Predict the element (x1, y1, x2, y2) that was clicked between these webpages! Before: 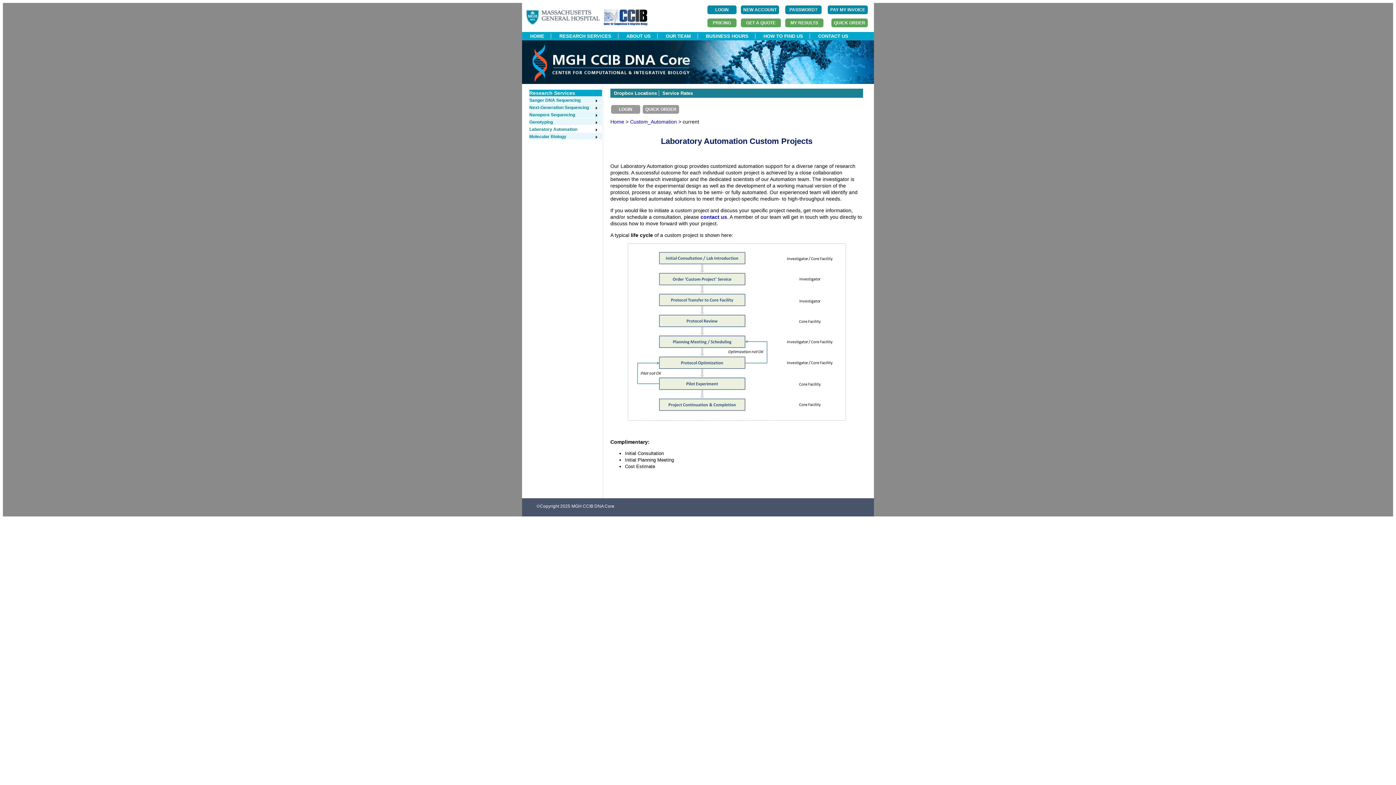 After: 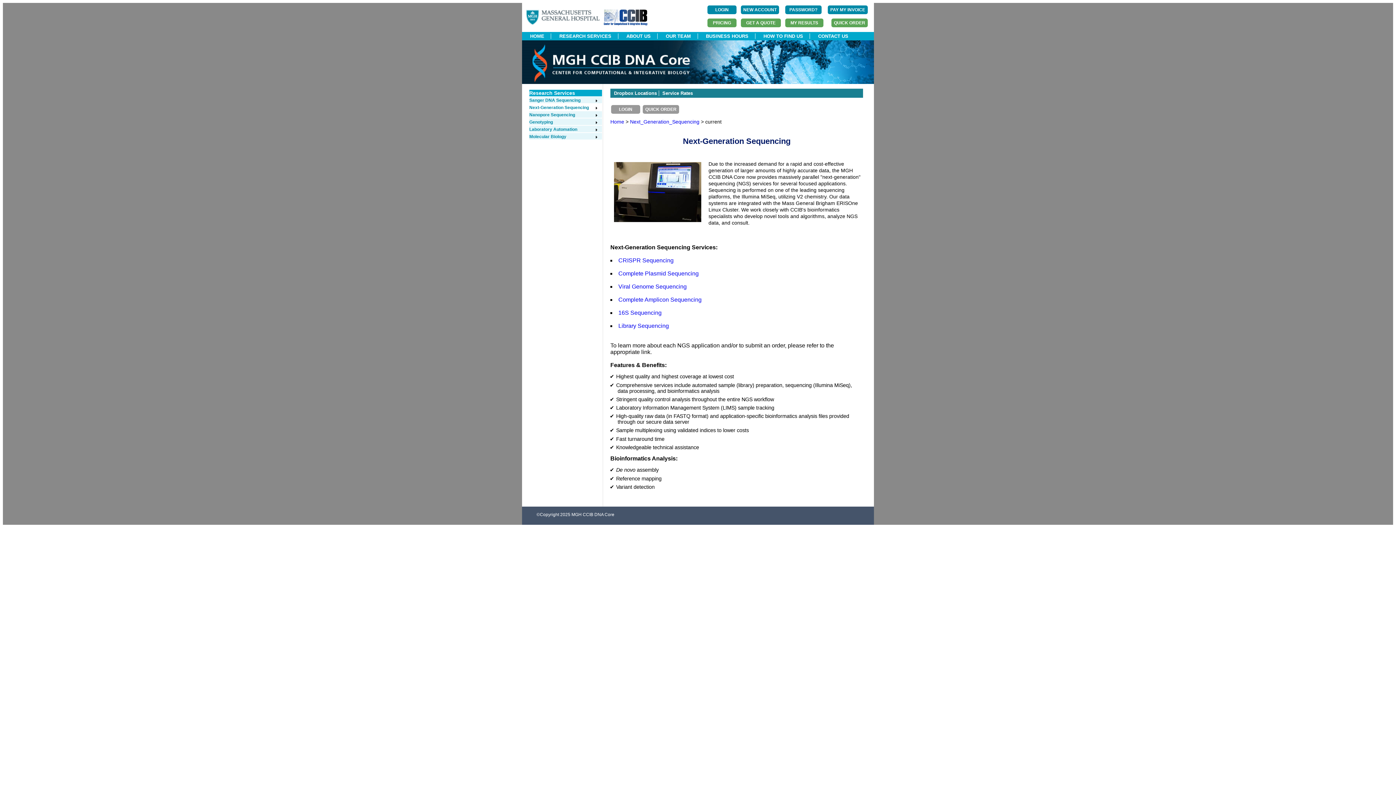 Action: label: Next-Generation Sequencing bbox: (529, 105, 598, 110)